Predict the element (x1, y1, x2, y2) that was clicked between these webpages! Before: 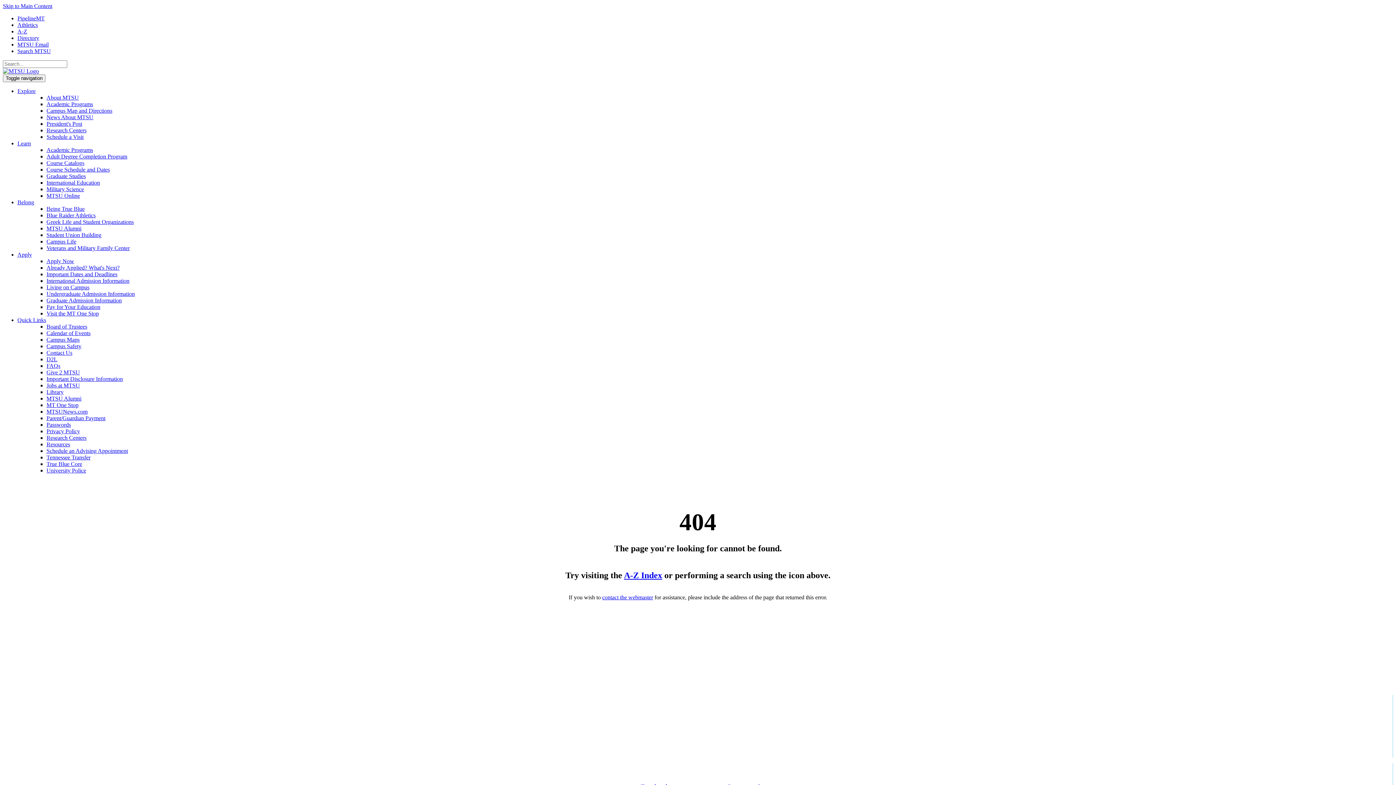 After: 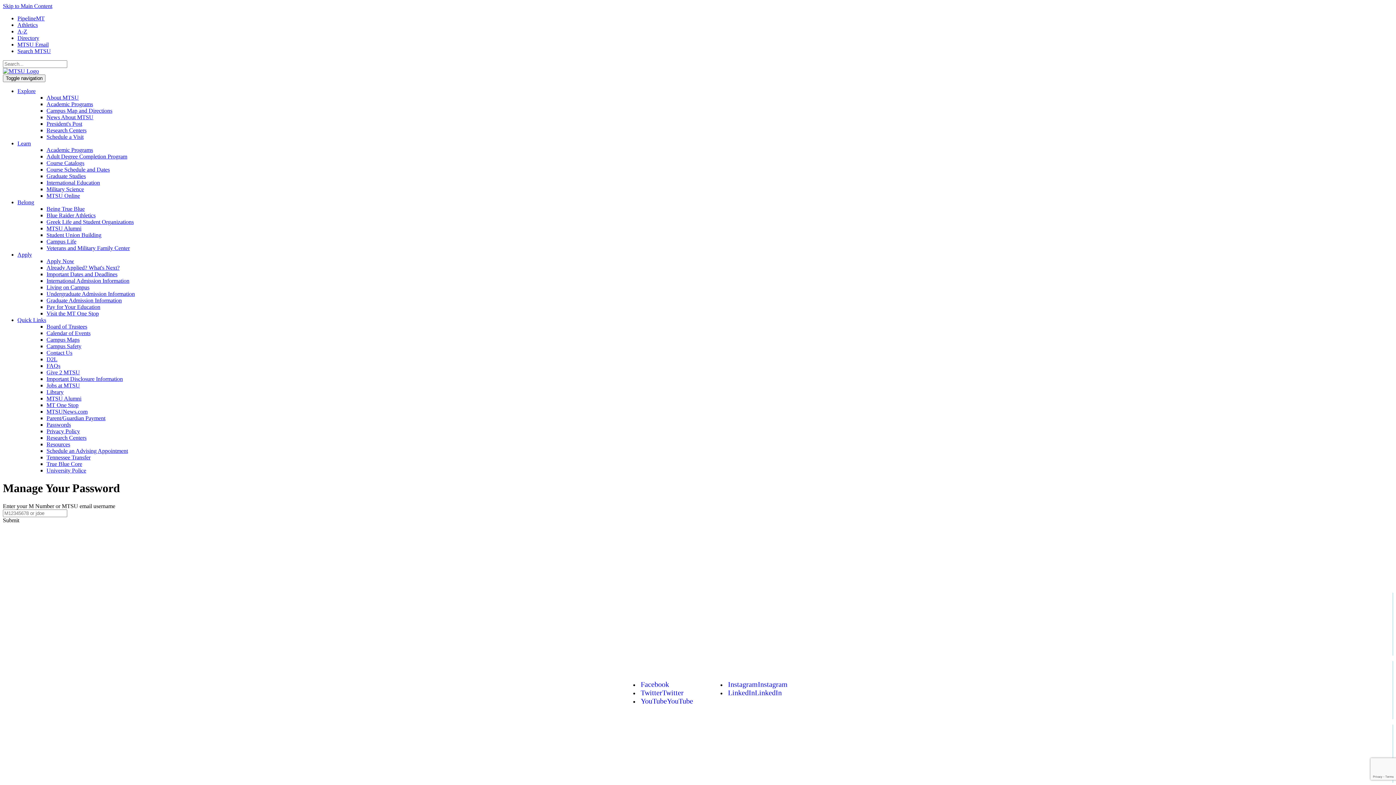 Action: bbox: (46, 421, 70, 428) label: Passwords